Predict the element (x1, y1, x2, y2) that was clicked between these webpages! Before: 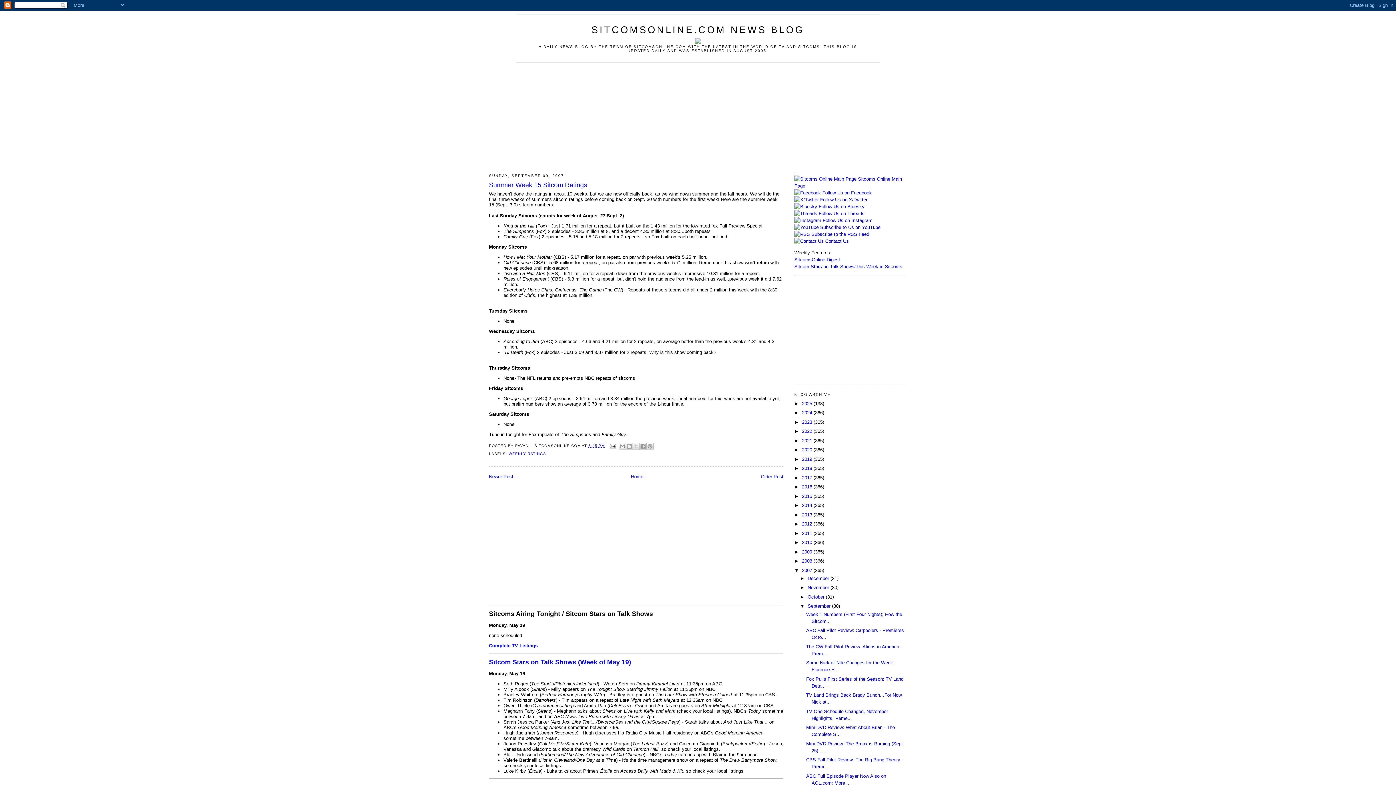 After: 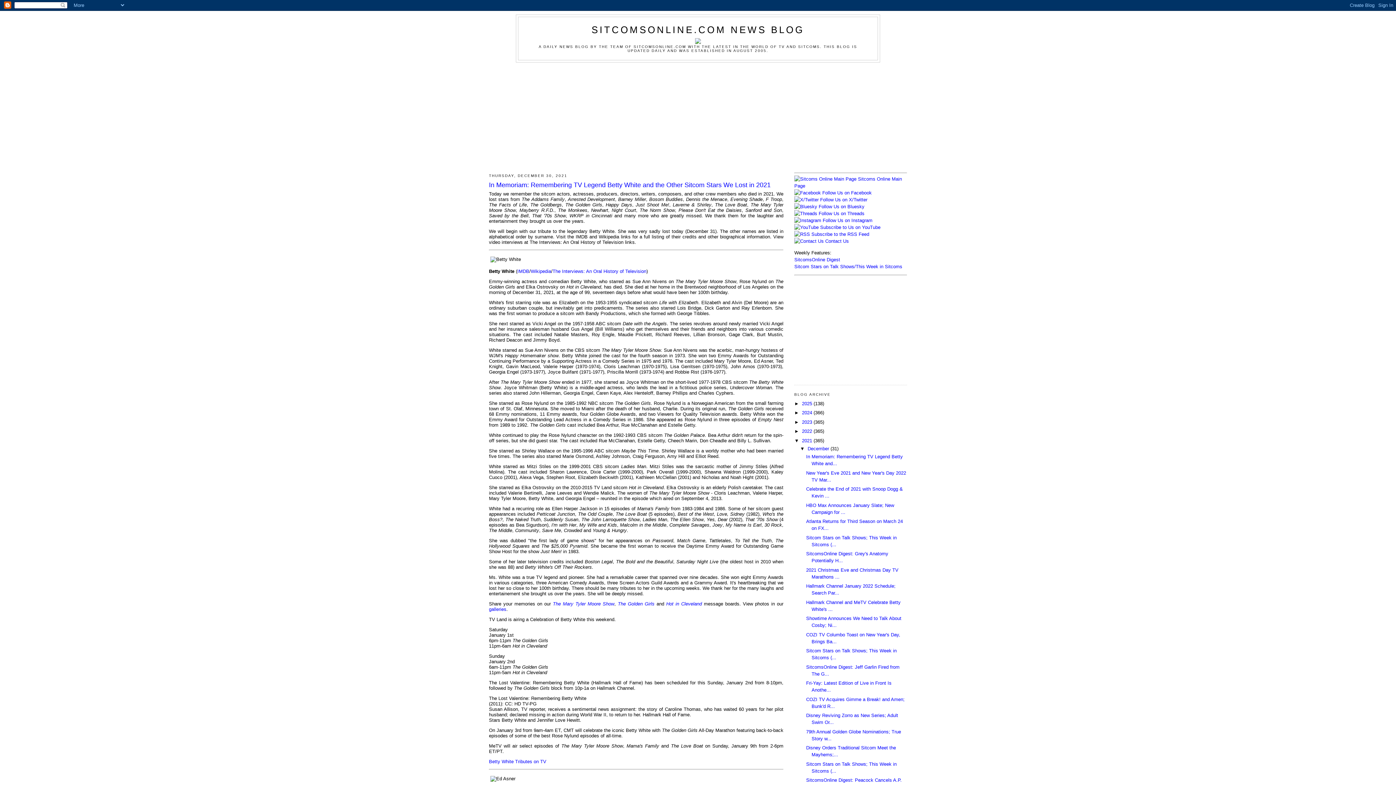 Action: bbox: (802, 438, 813, 443) label: 2021 